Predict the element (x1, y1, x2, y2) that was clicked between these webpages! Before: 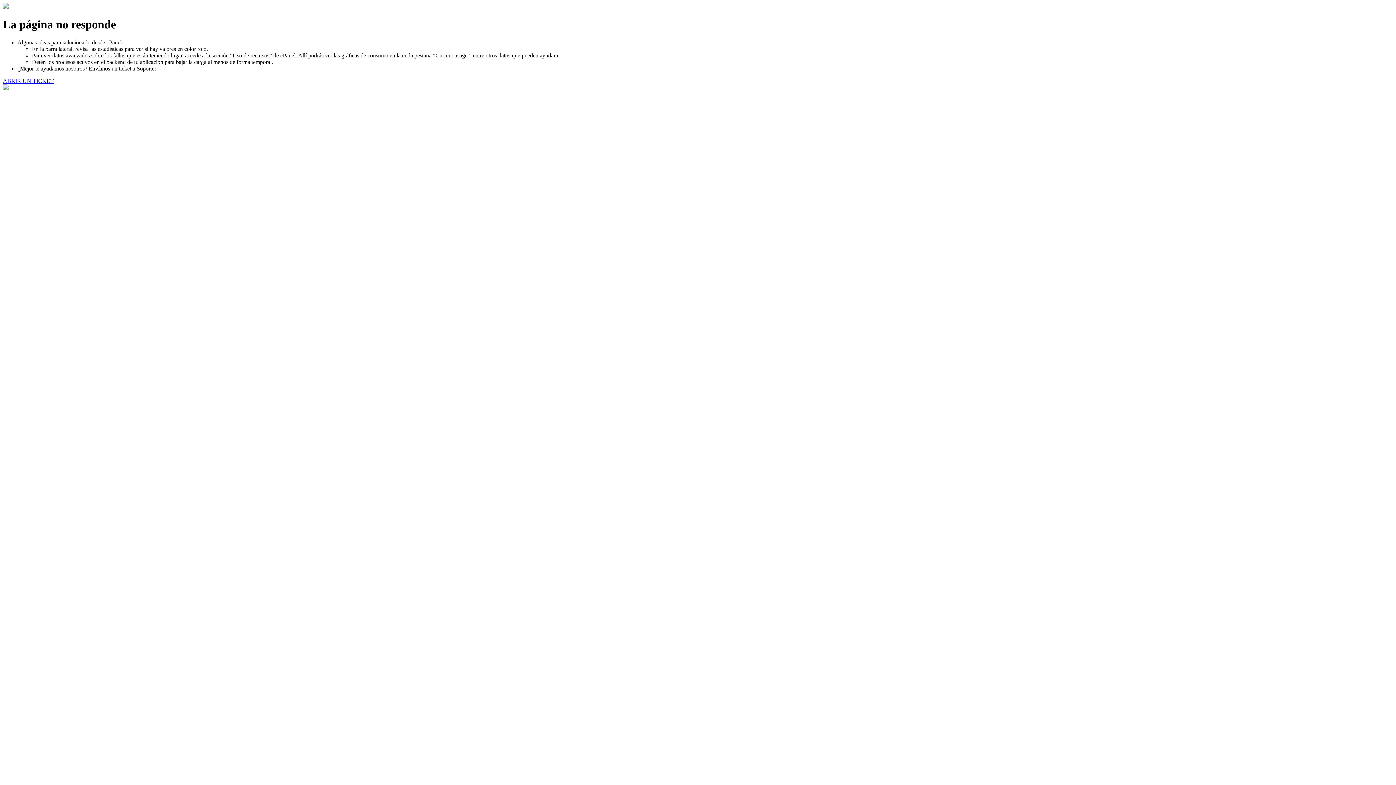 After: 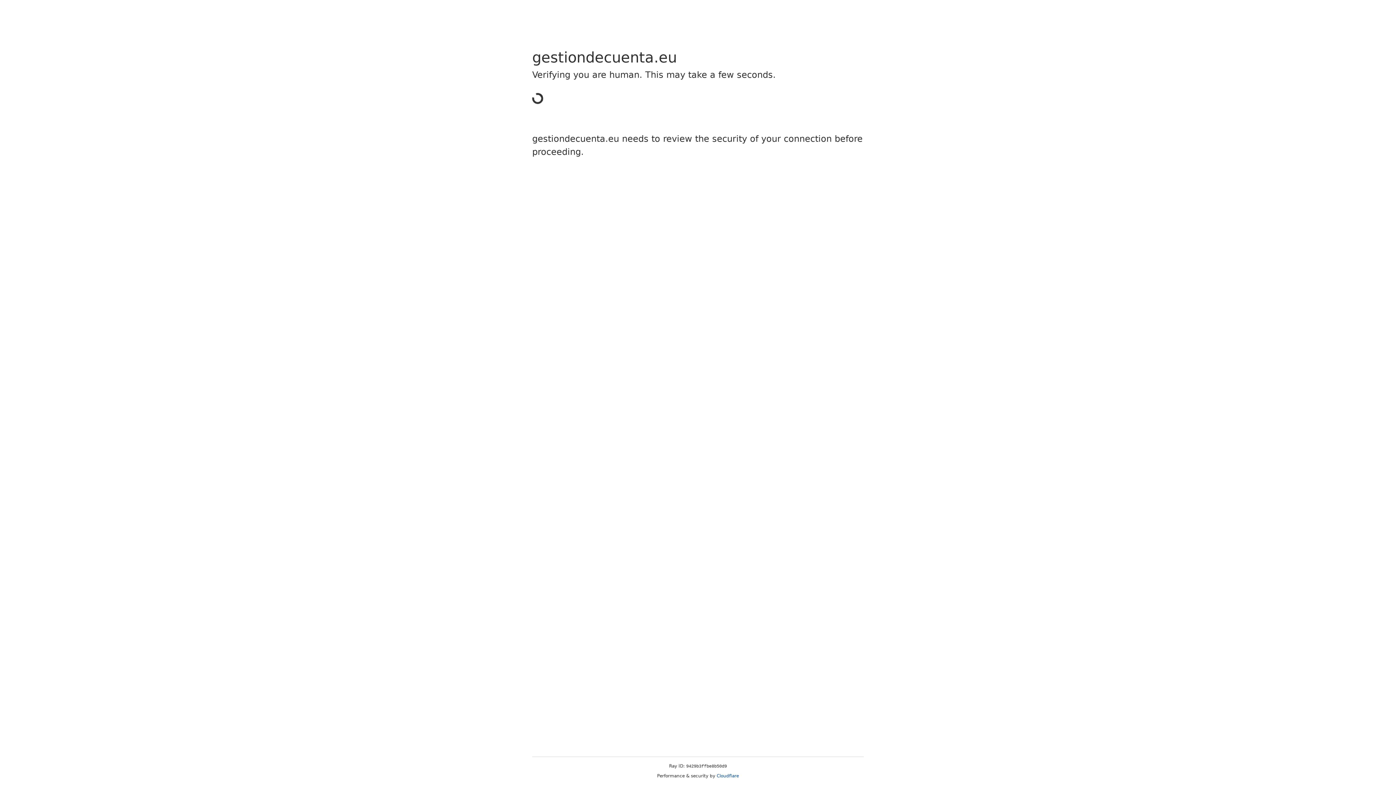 Action: label: ABRIR UN TICKET bbox: (2, 77, 53, 83)